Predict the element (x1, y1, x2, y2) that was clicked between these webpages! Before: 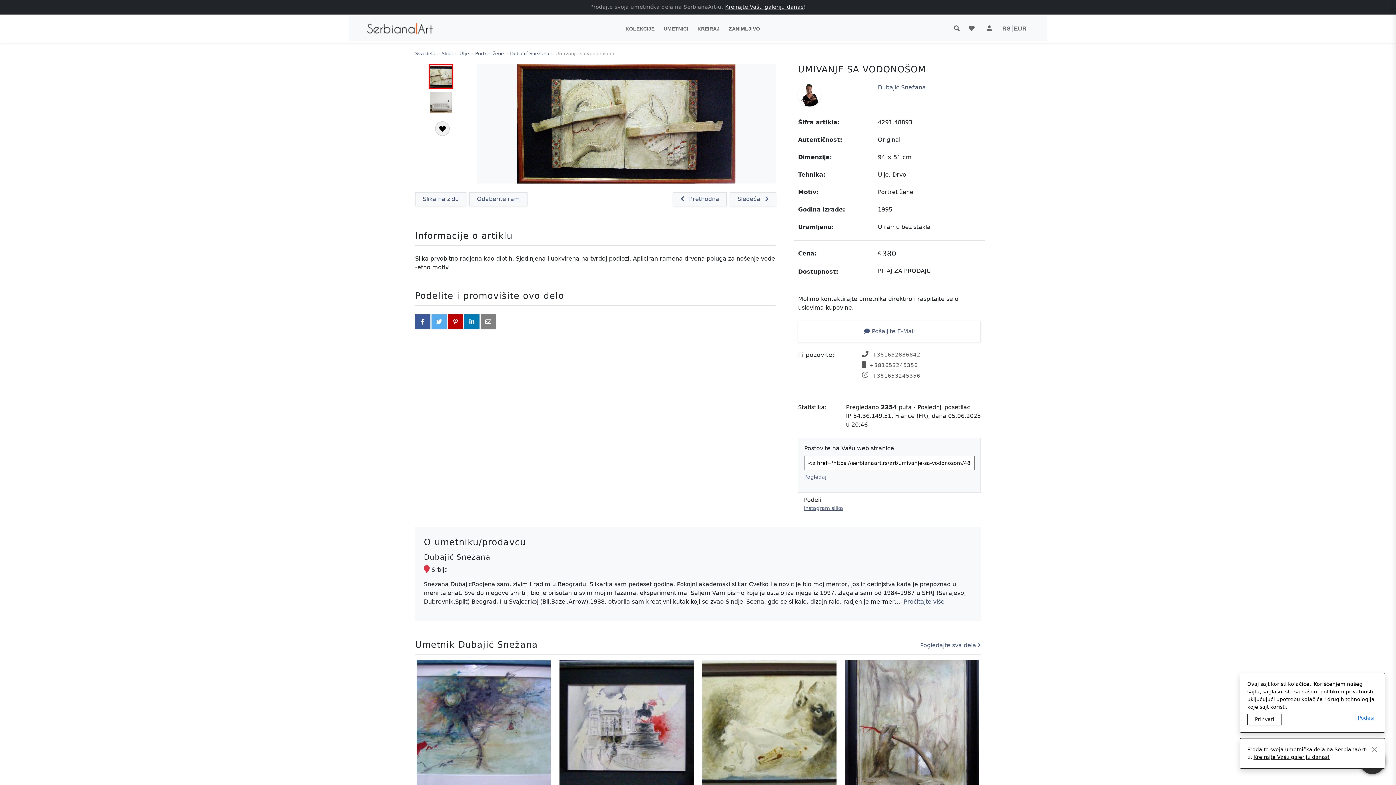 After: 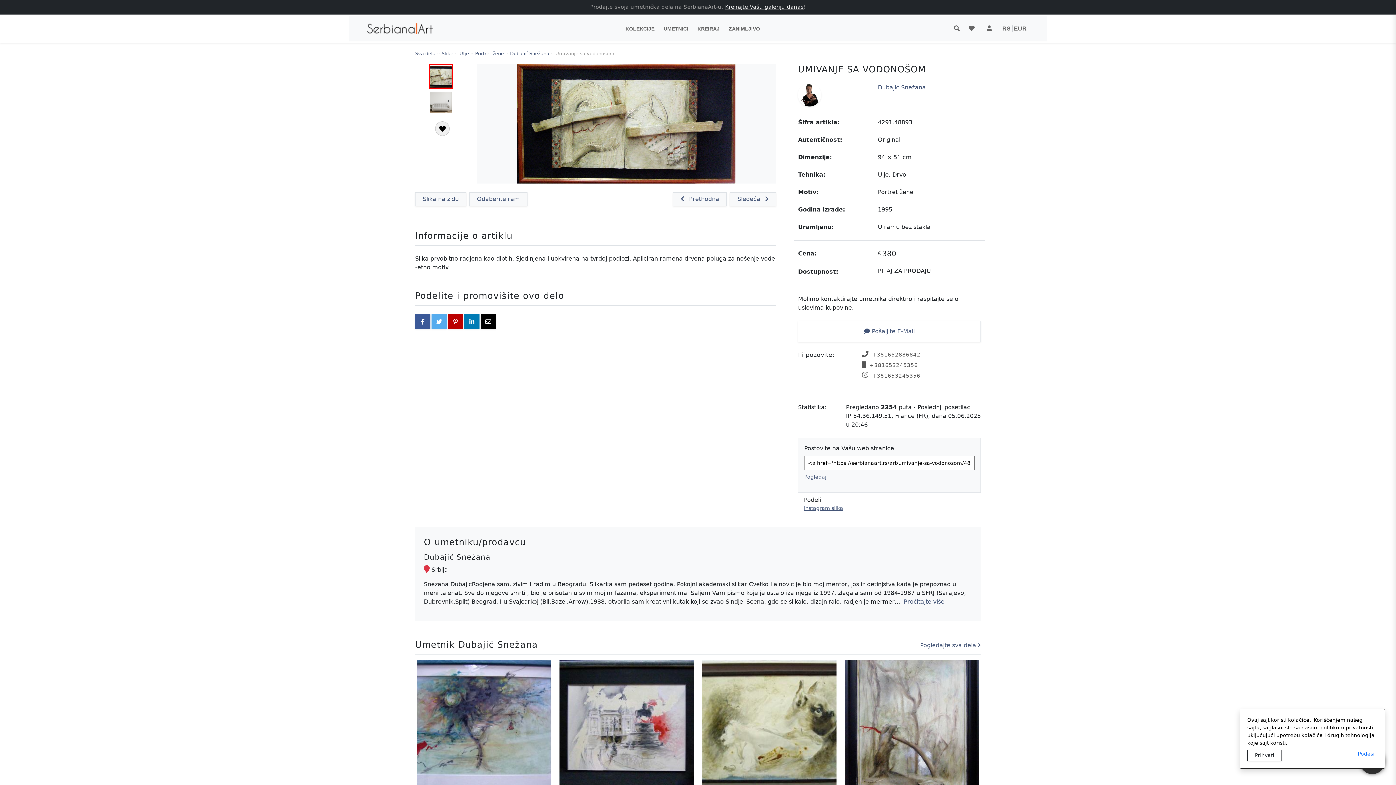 Action: bbox: (480, 314, 496, 329)